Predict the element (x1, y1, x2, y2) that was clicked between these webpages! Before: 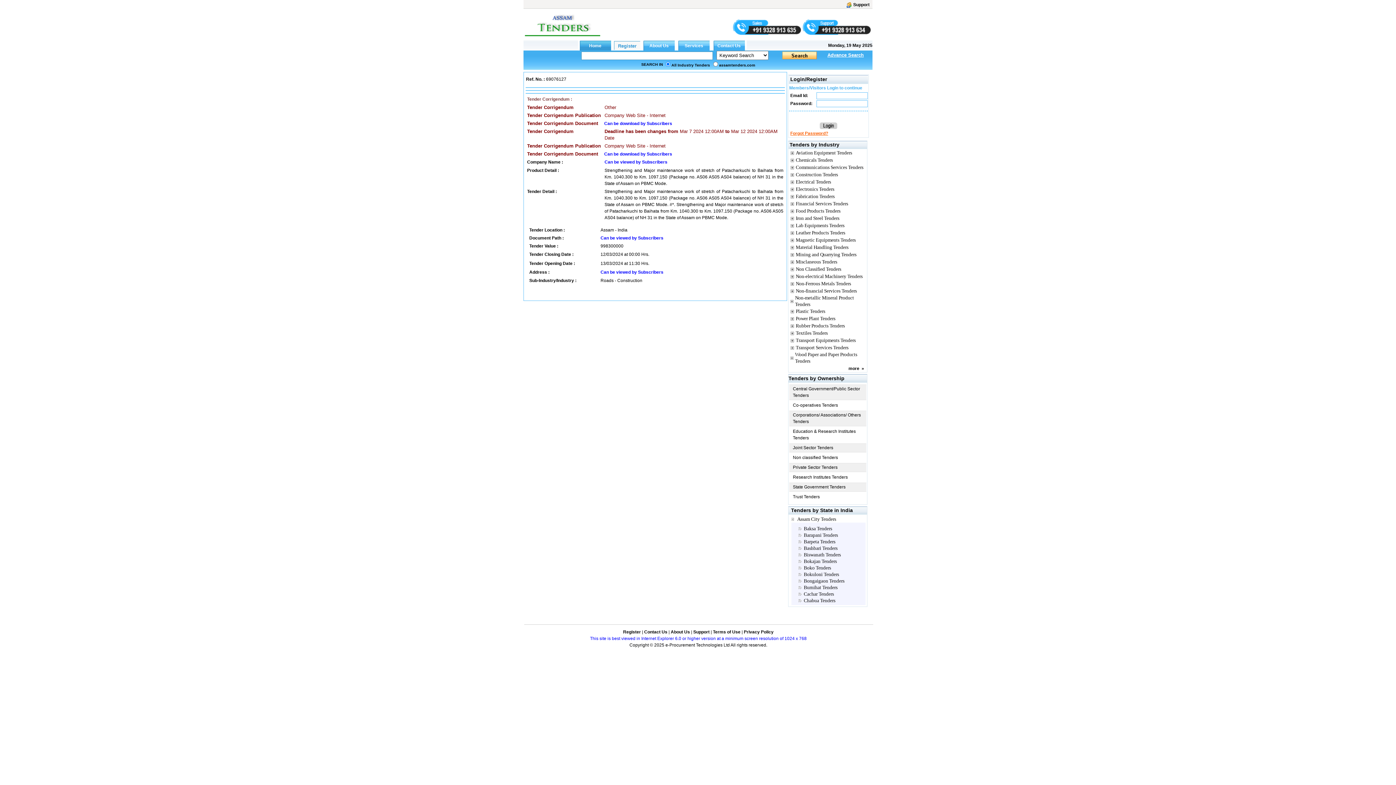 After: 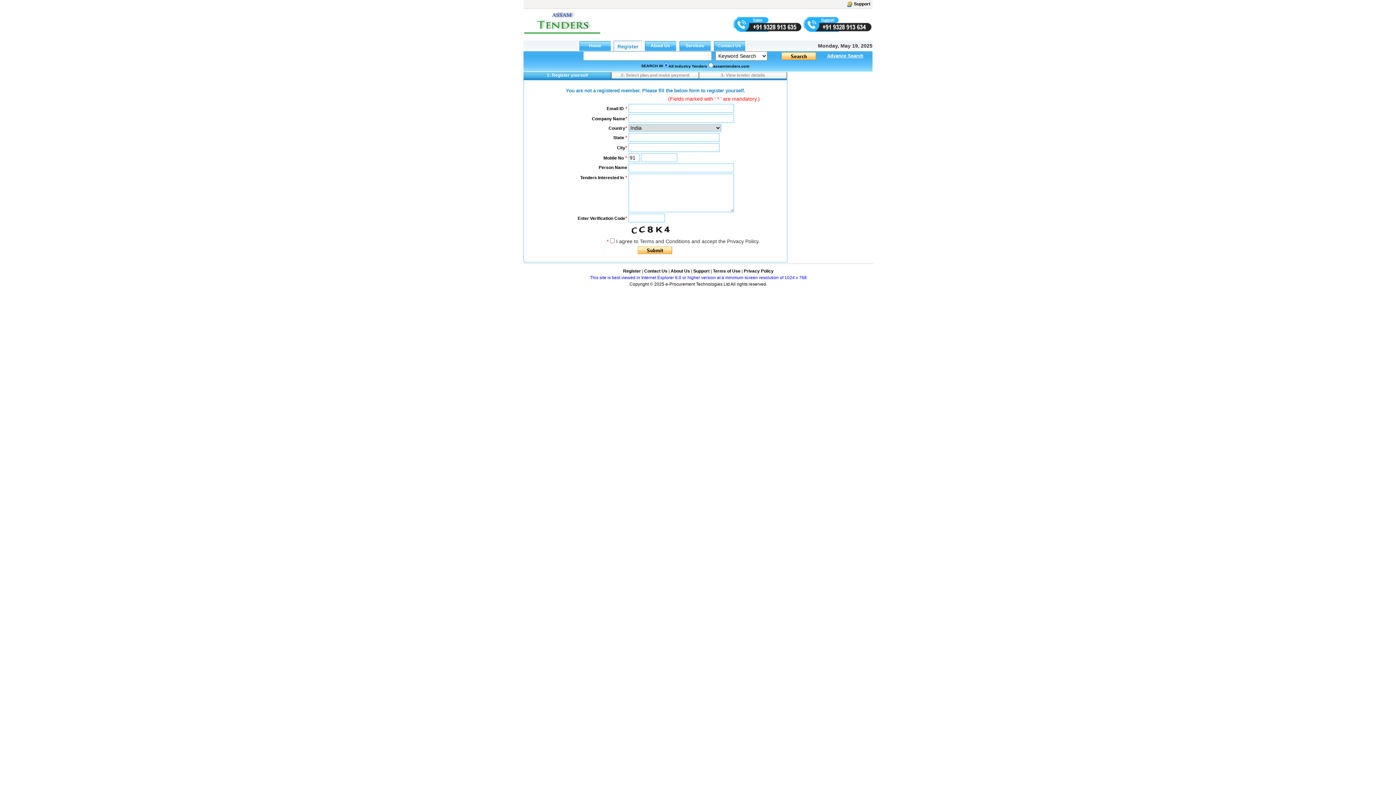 Action: bbox: (600, 235, 663, 240) label: Can be viewed by Subscribers